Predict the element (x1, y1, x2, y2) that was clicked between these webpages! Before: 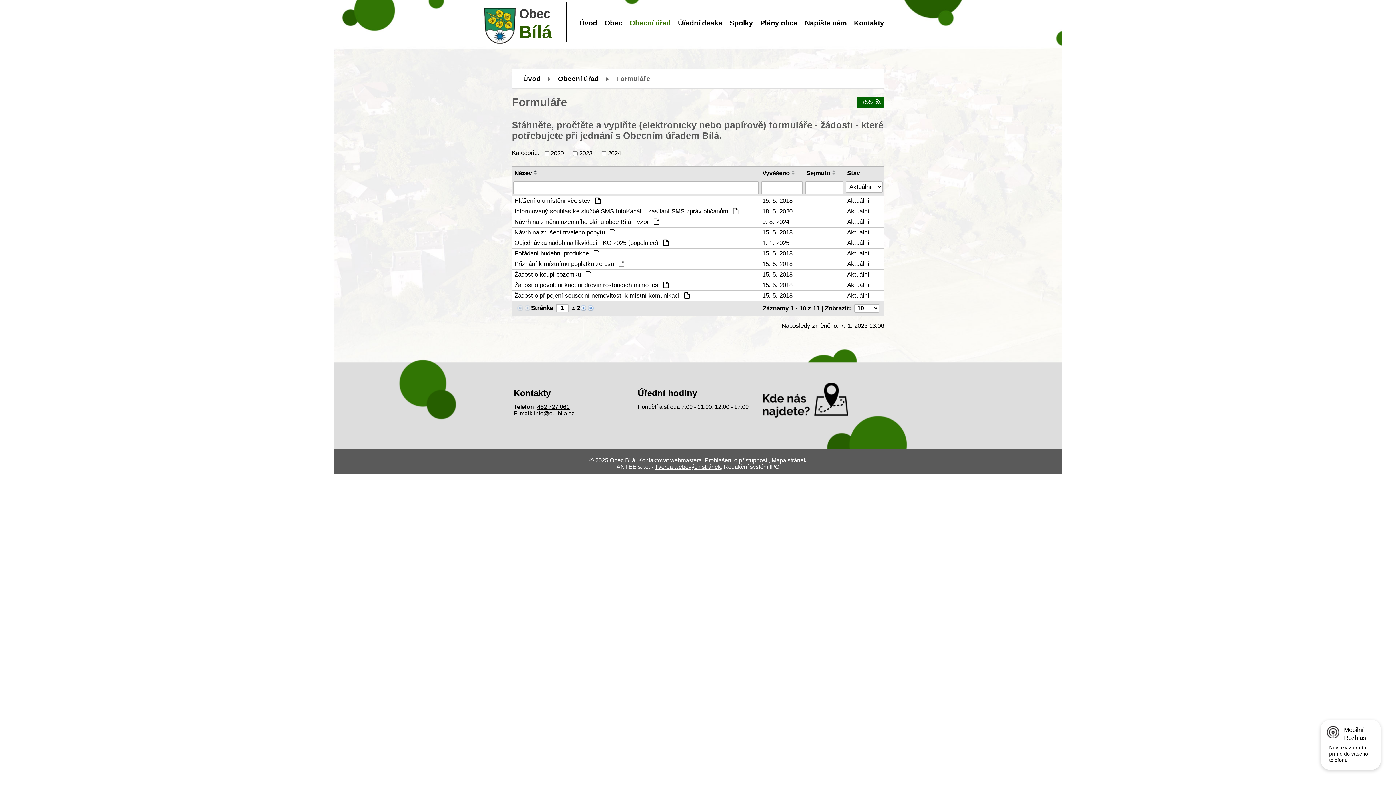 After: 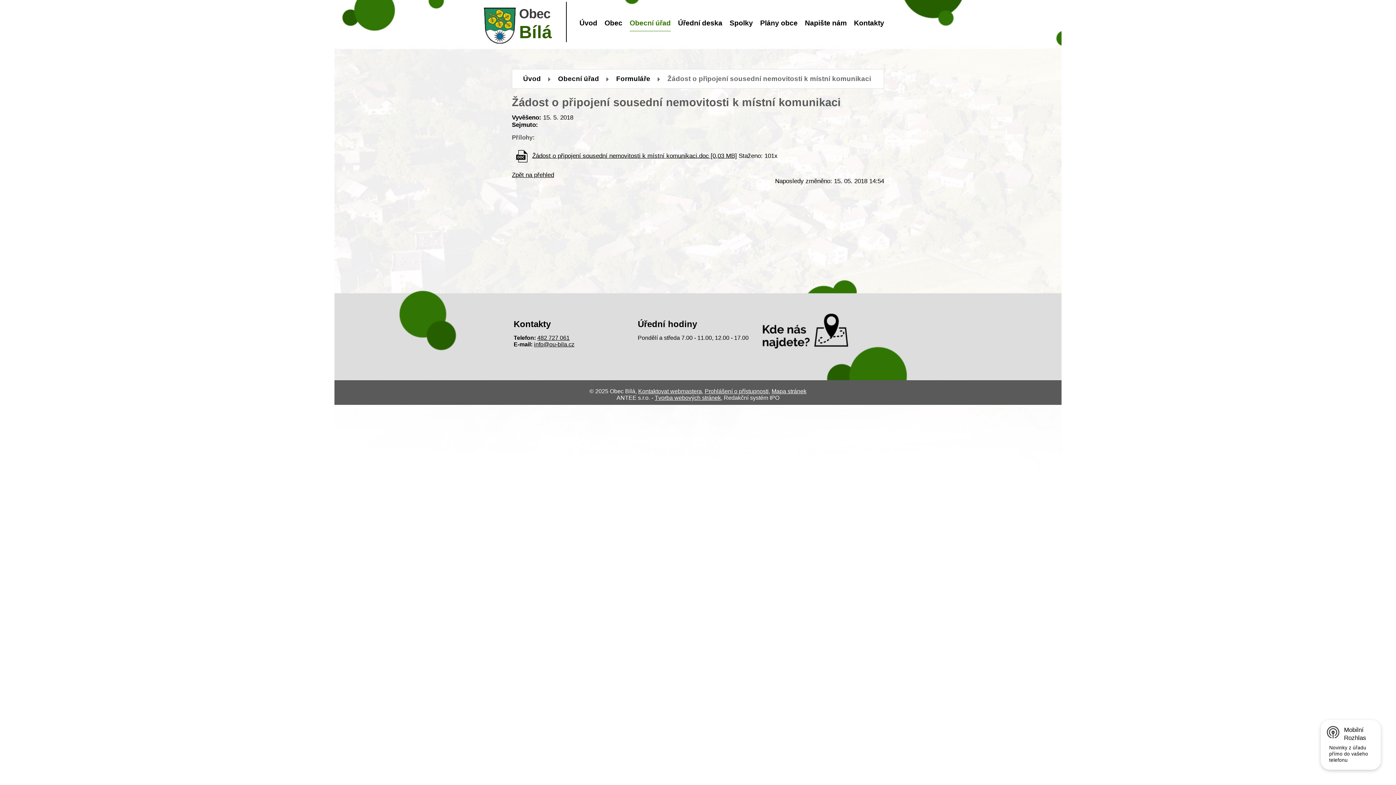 Action: bbox: (514, 292, 757, 299) label: Žádost o připojení sousední nemovitosti k místní komunikaci 